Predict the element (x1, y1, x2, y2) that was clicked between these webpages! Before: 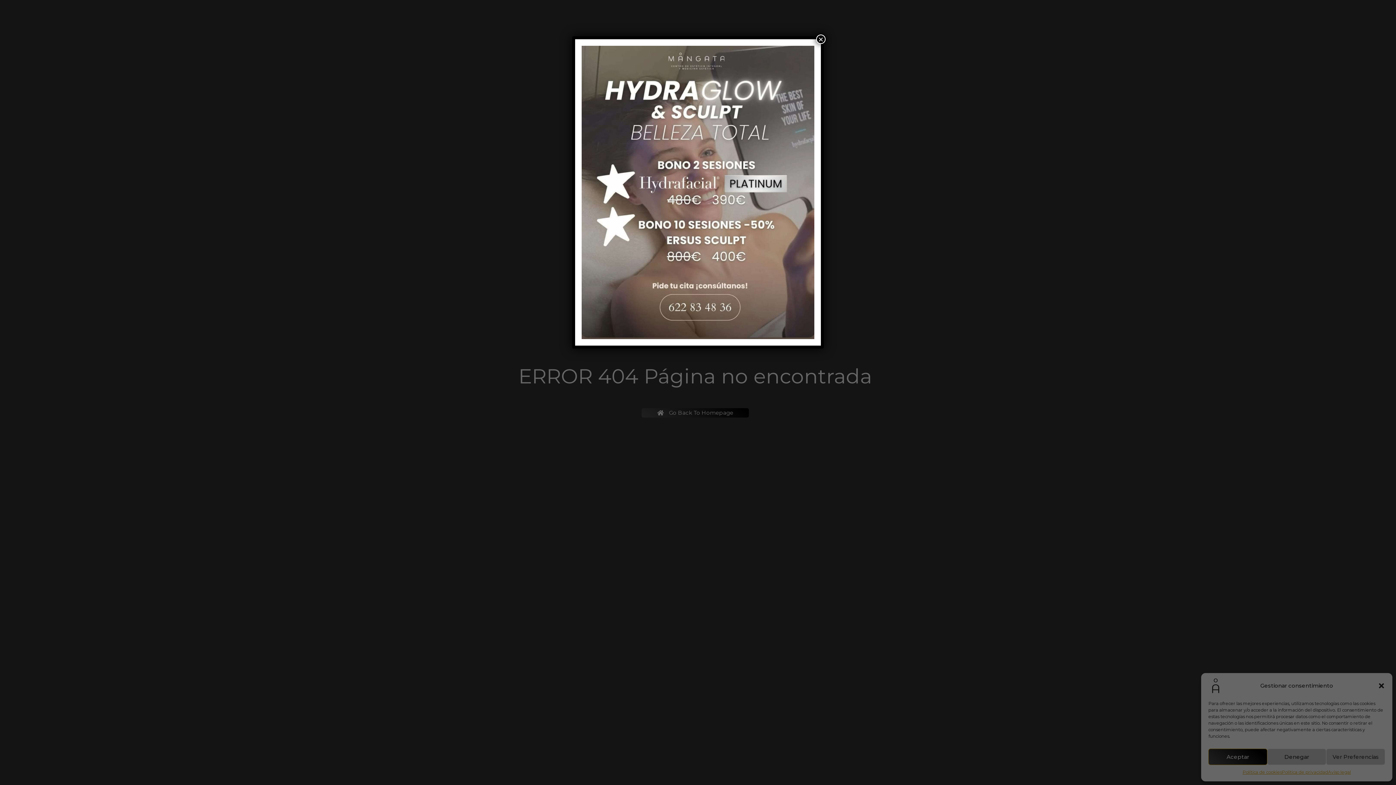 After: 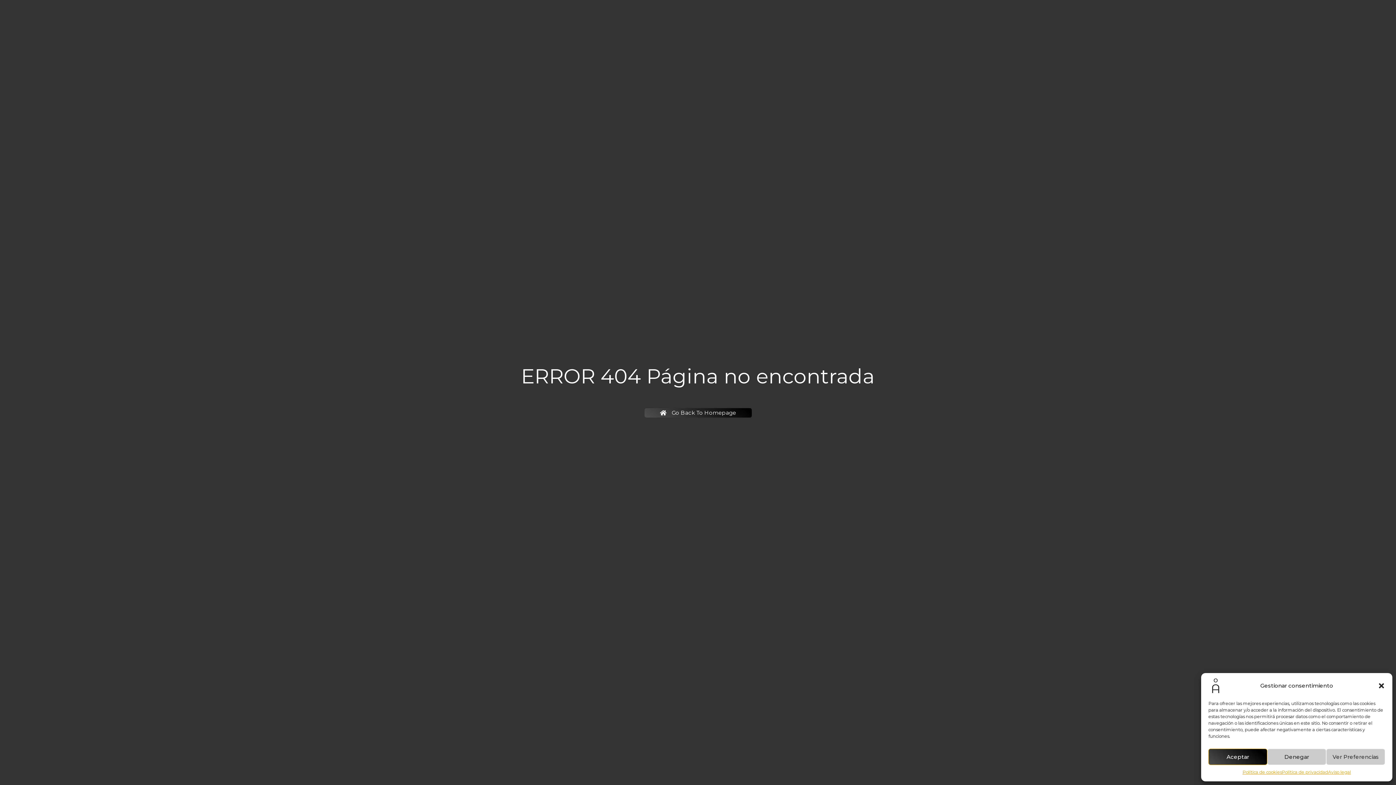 Action: label: Cerrar bbox: (816, 34, 825, 44)